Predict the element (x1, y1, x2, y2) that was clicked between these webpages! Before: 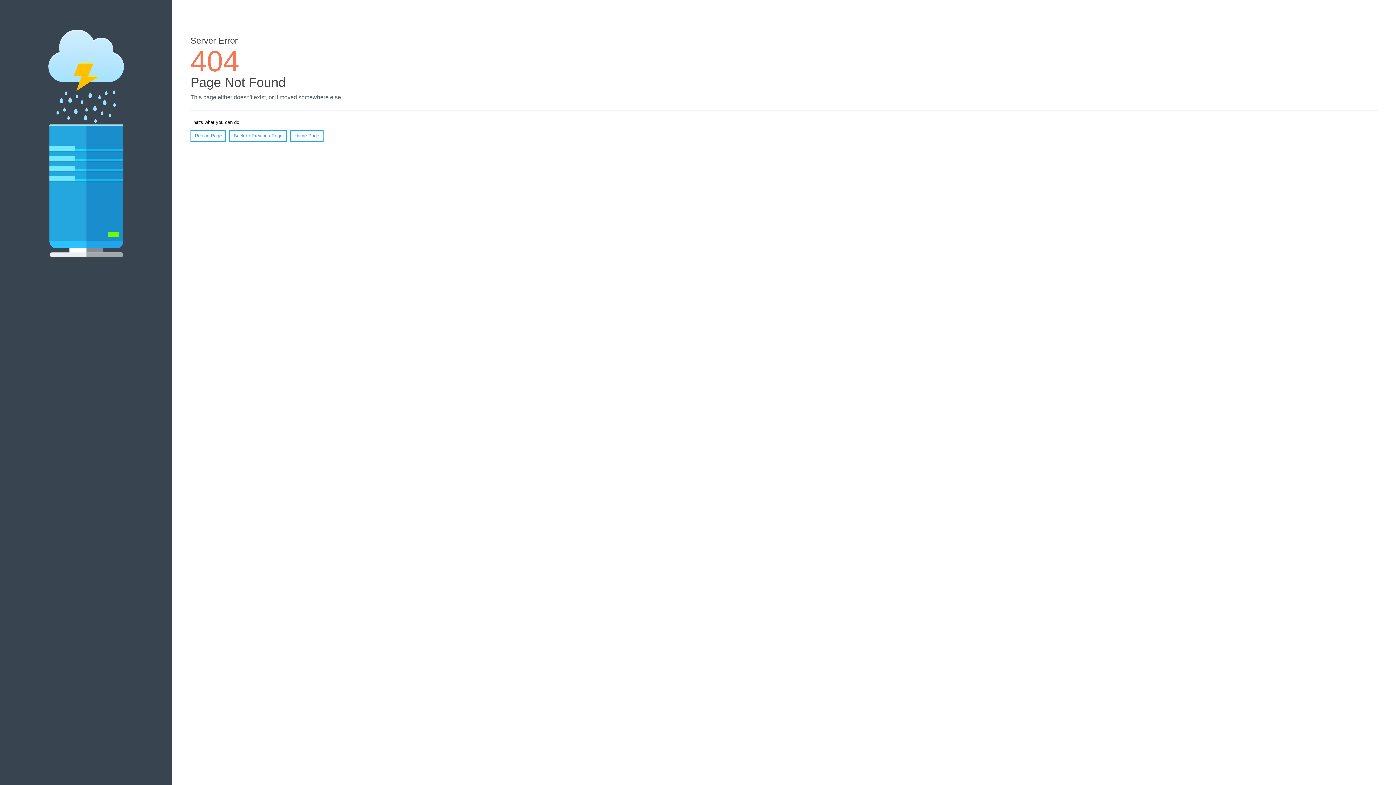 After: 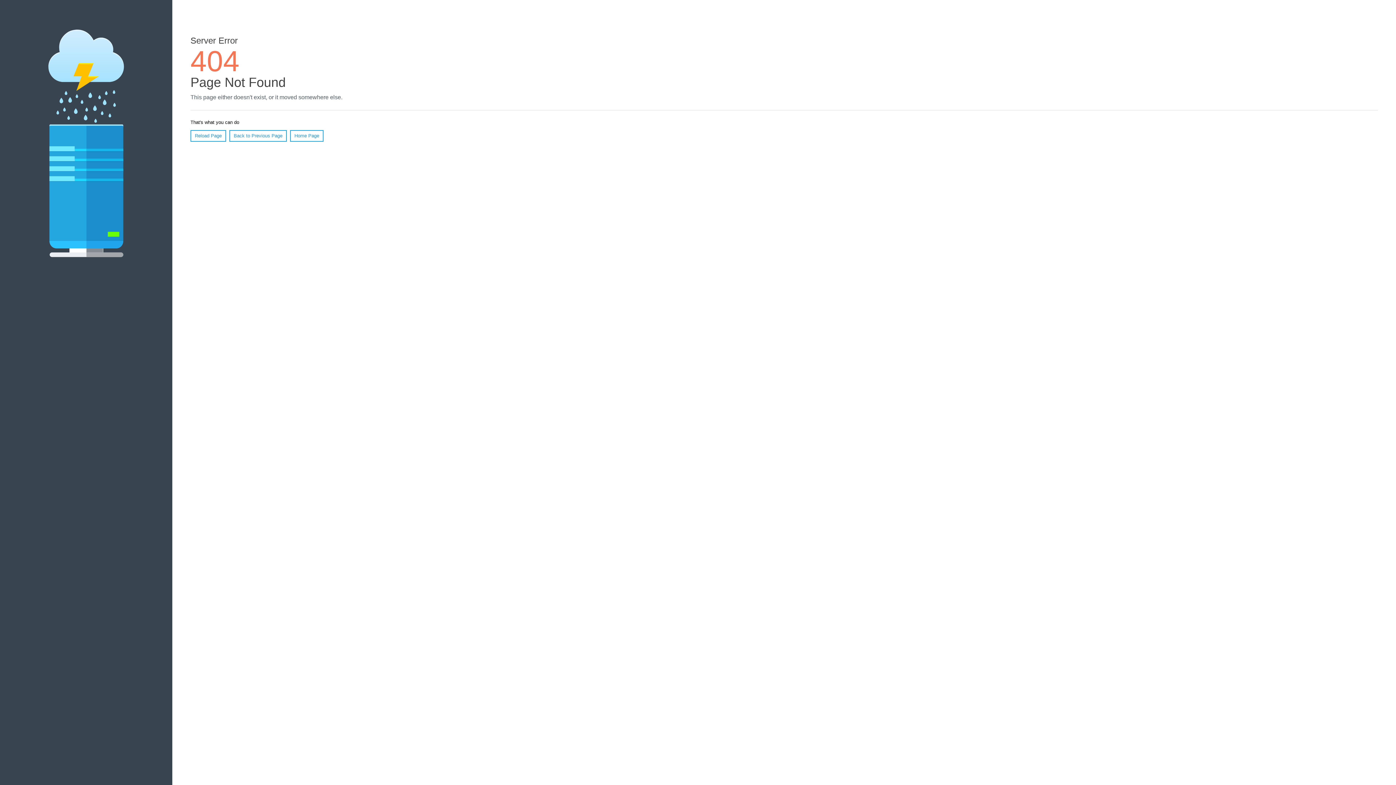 Action: bbox: (190, 130, 226, 141) label: Reload Page